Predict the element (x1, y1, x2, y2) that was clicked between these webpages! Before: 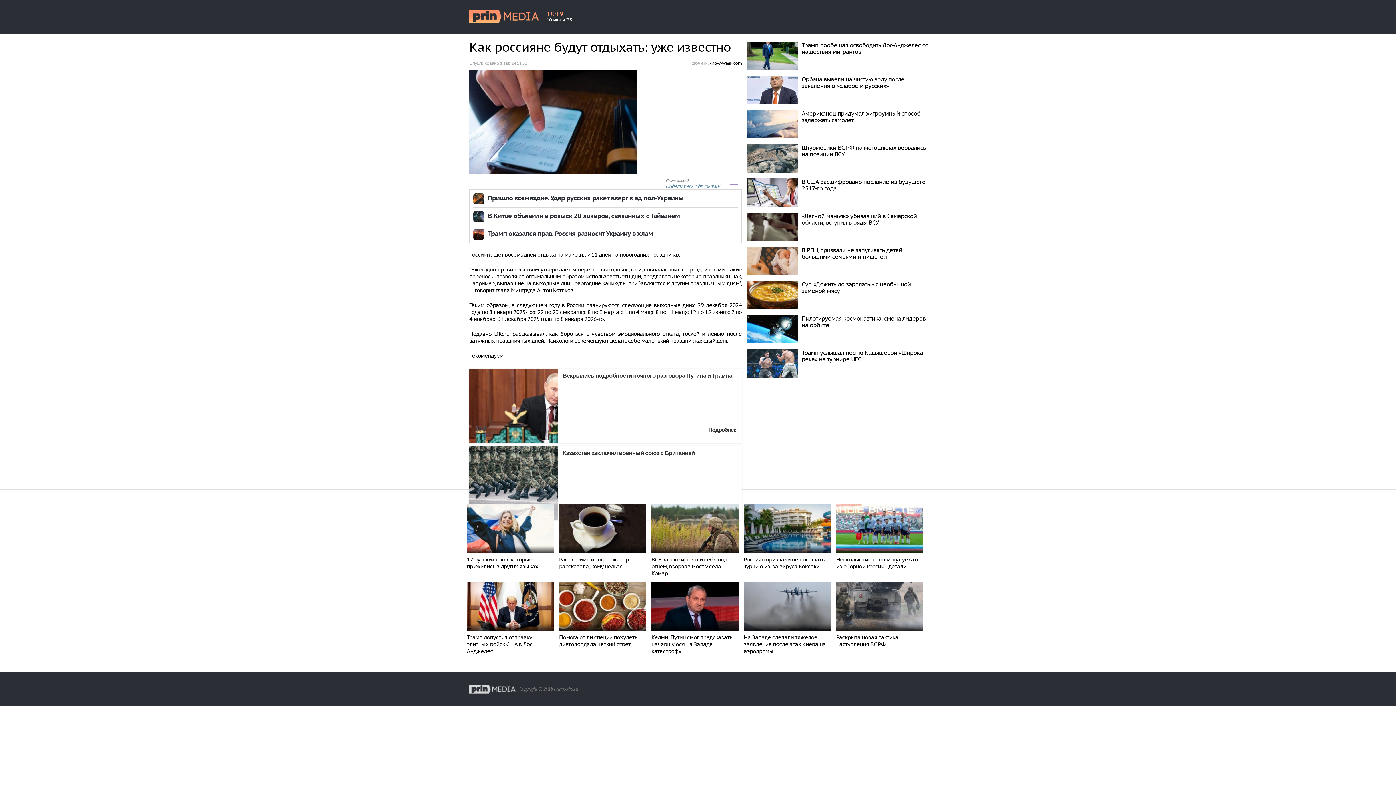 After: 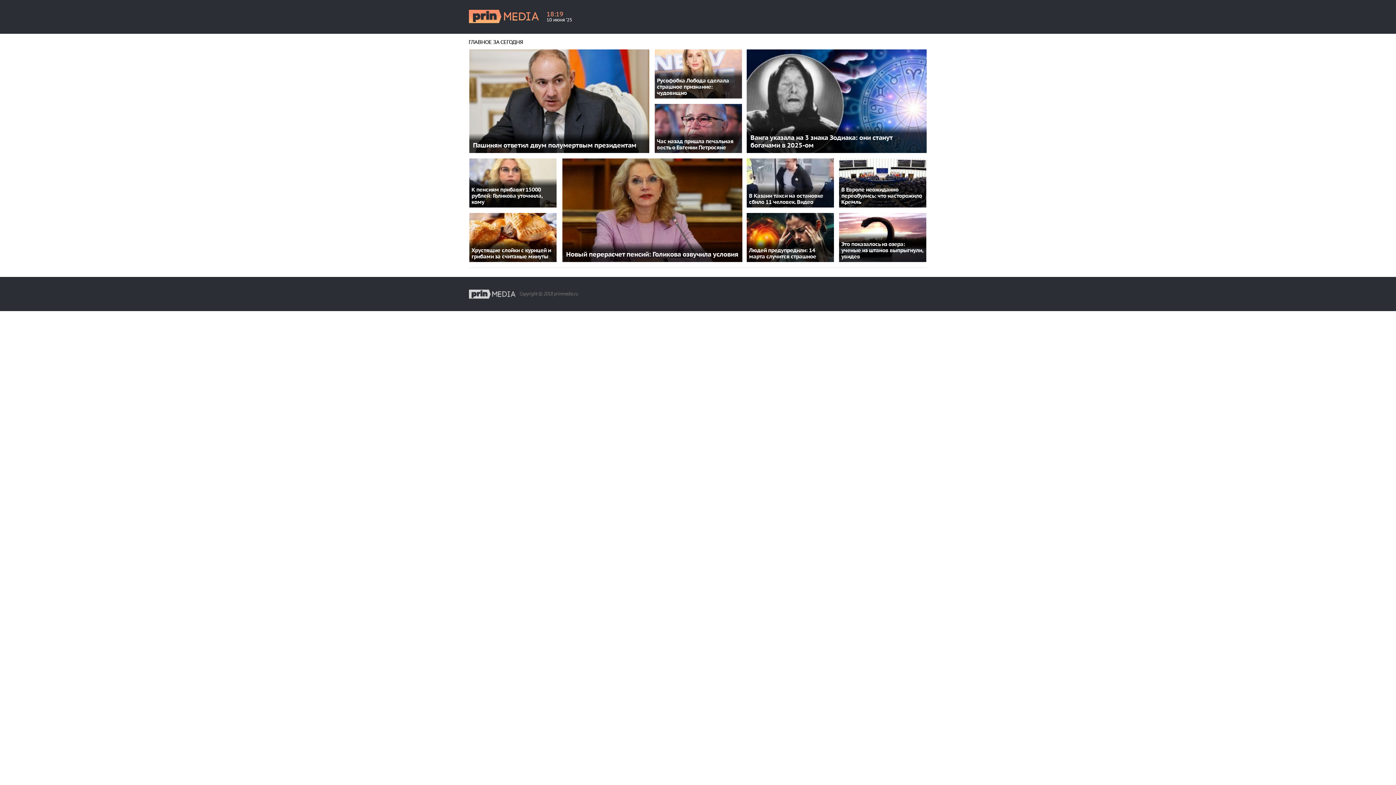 Action: bbox: (469, 685, 516, 694)